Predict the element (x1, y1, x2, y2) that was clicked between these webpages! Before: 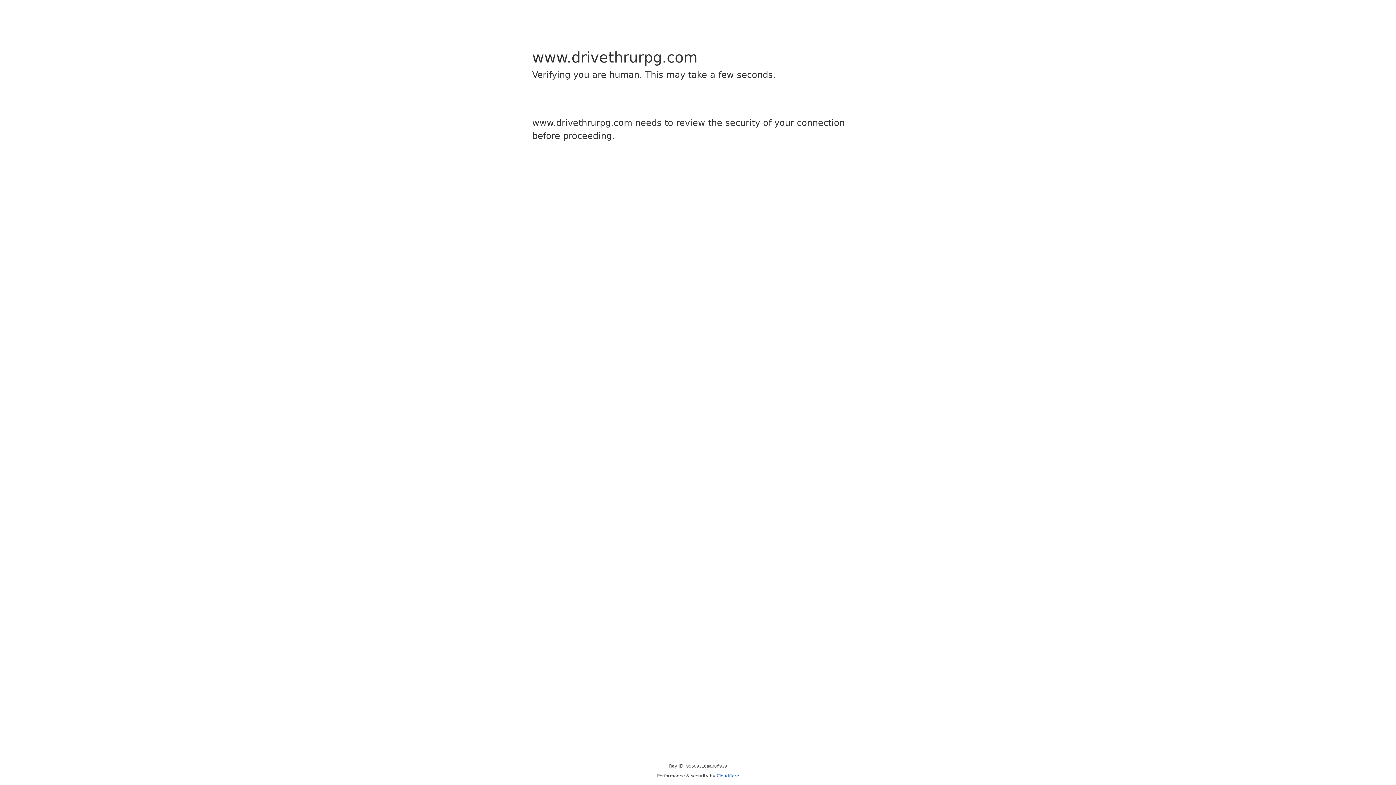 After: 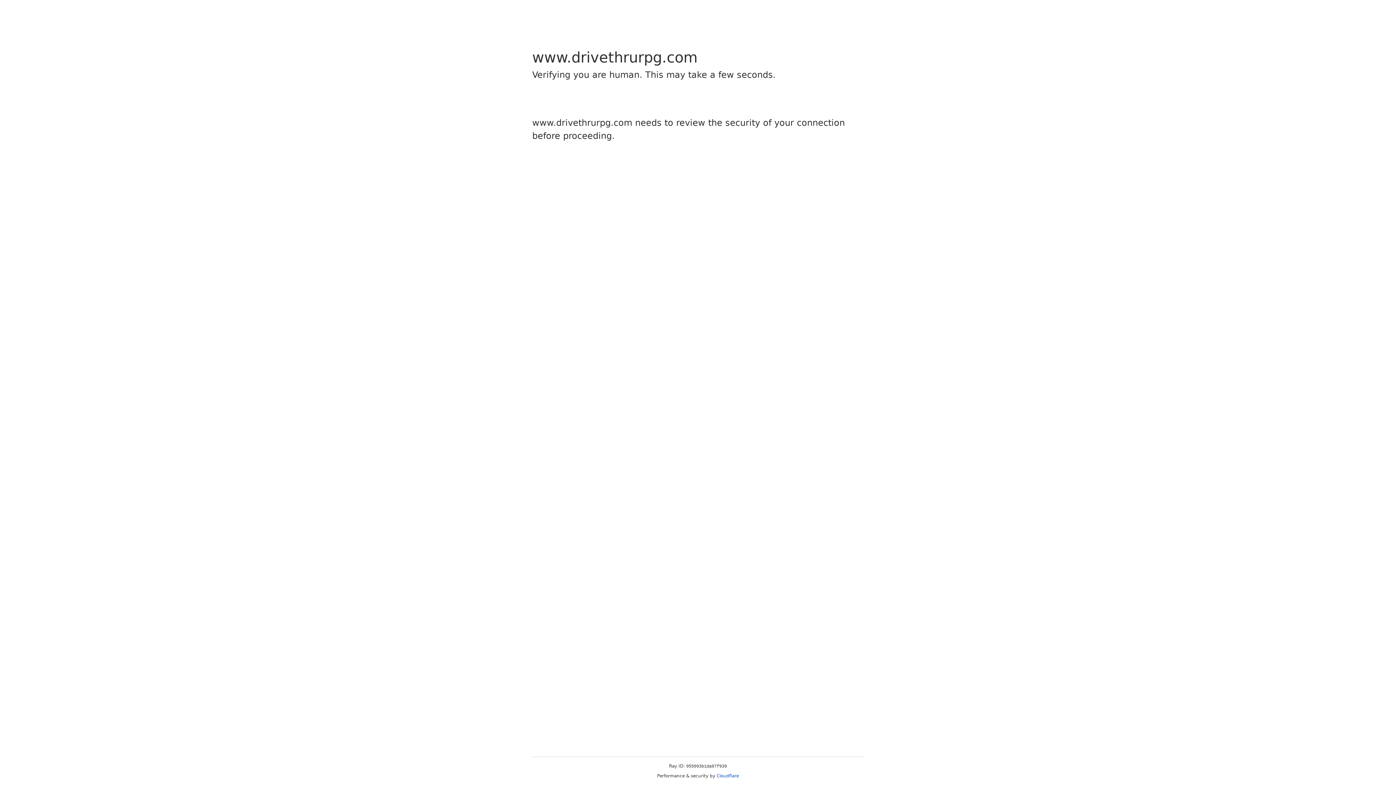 Action: label: Cloudflare bbox: (716, 773, 739, 778)